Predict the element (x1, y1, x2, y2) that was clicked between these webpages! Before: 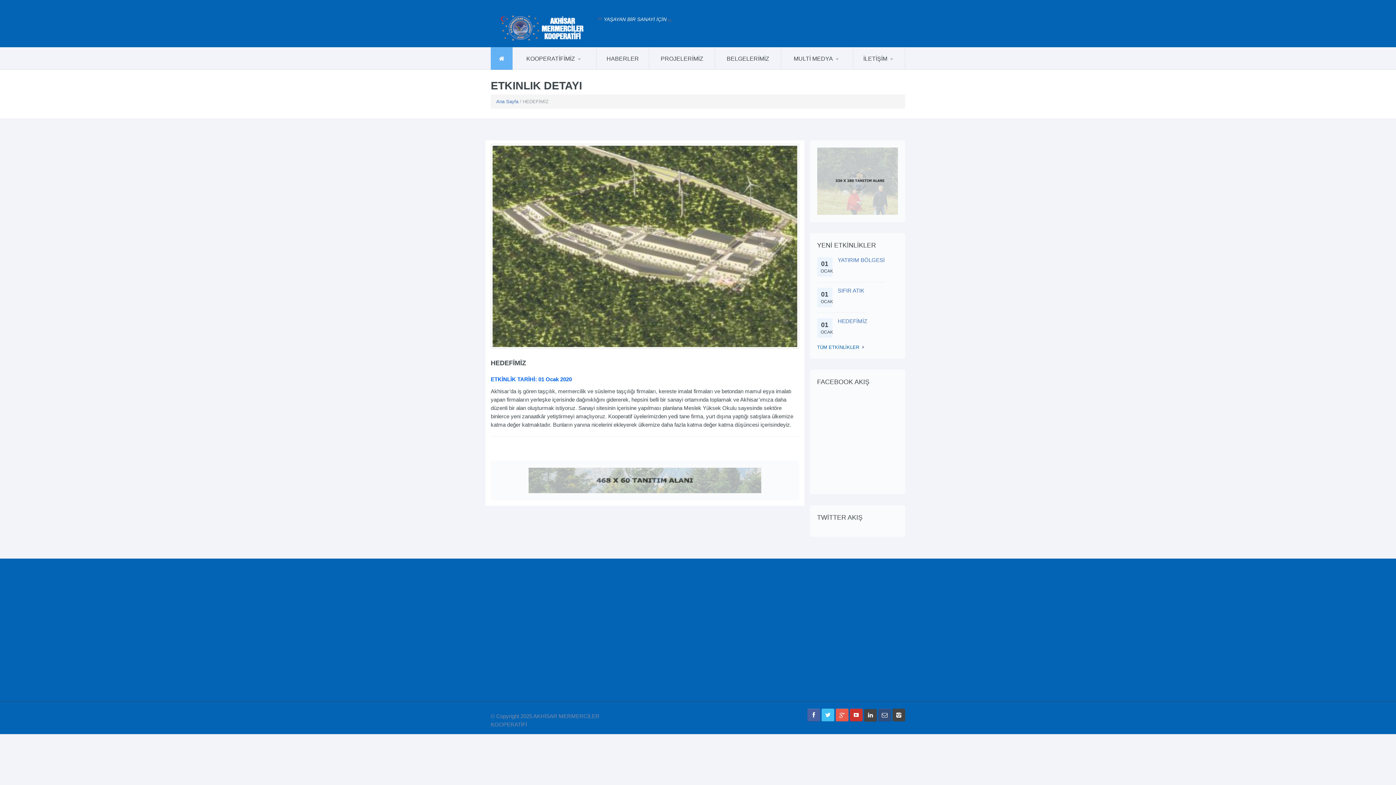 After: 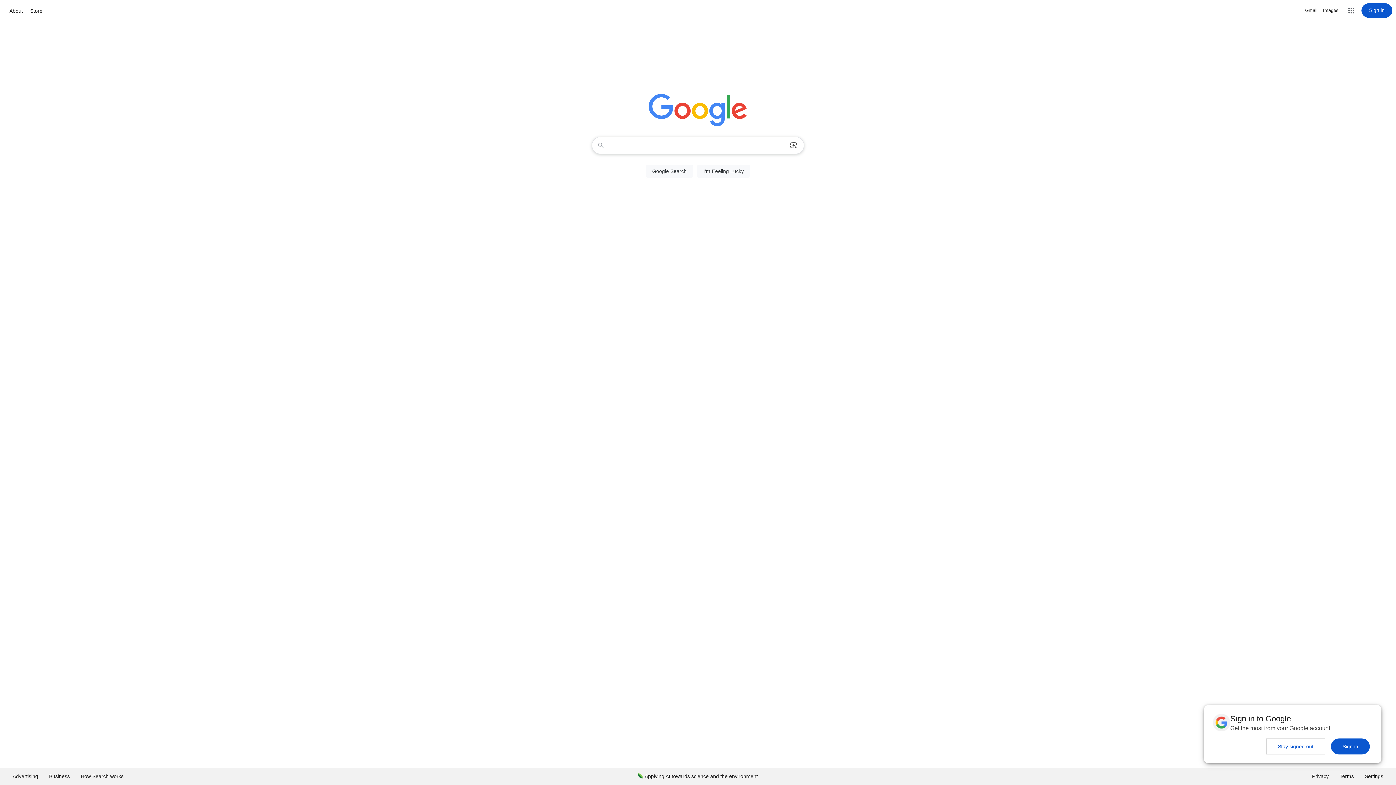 Action: bbox: (836, 709, 848, 721)